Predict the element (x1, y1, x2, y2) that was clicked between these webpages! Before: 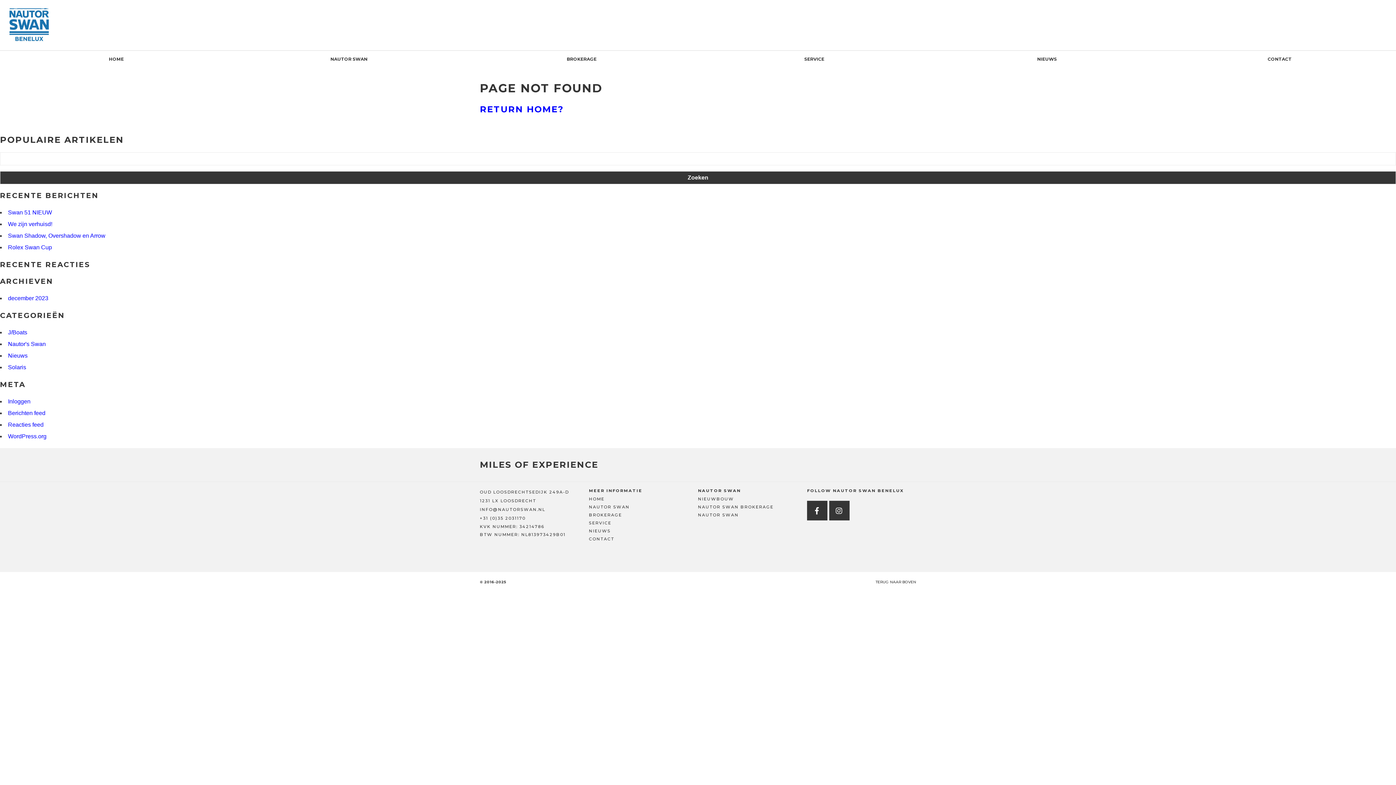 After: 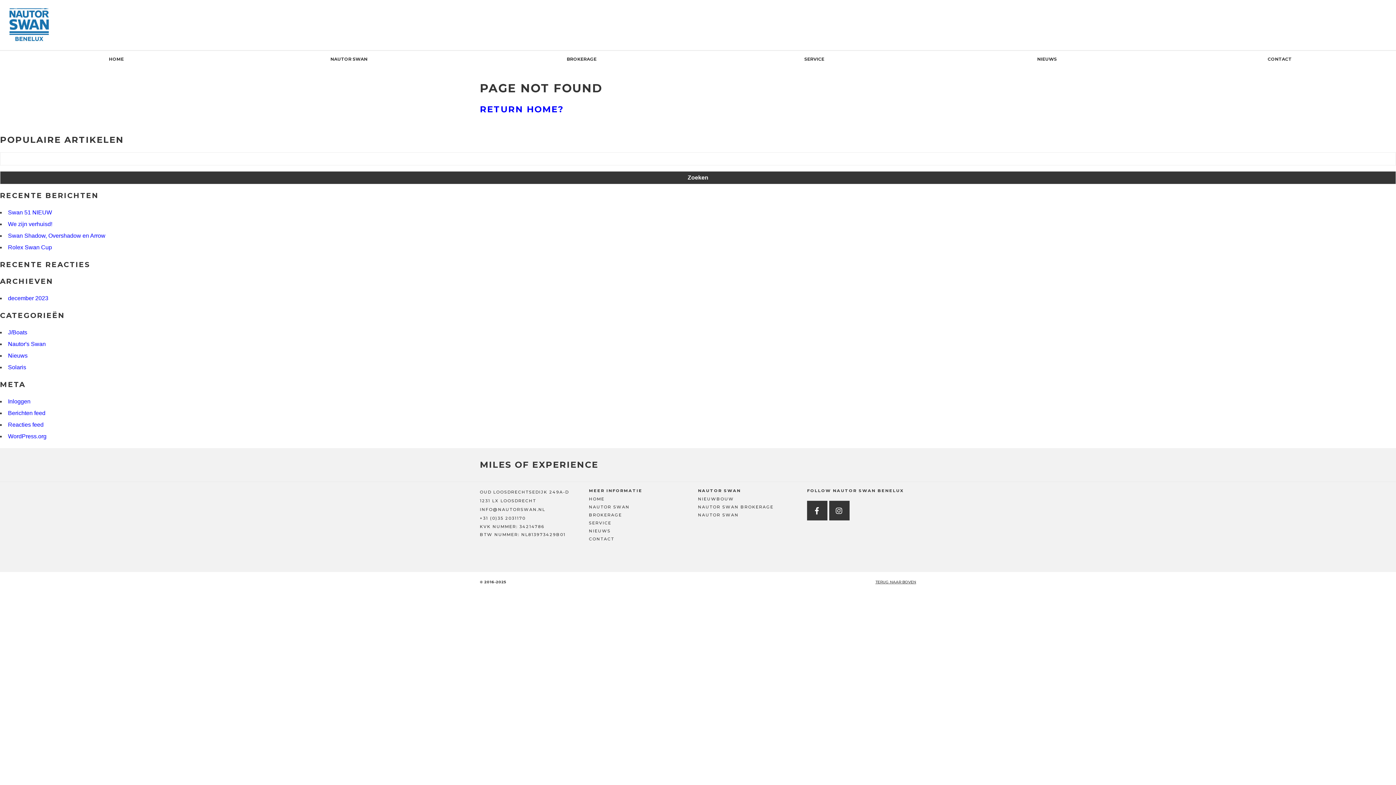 Action: label: TERUG NAAR BOVEN bbox: (875, 579, 916, 584)